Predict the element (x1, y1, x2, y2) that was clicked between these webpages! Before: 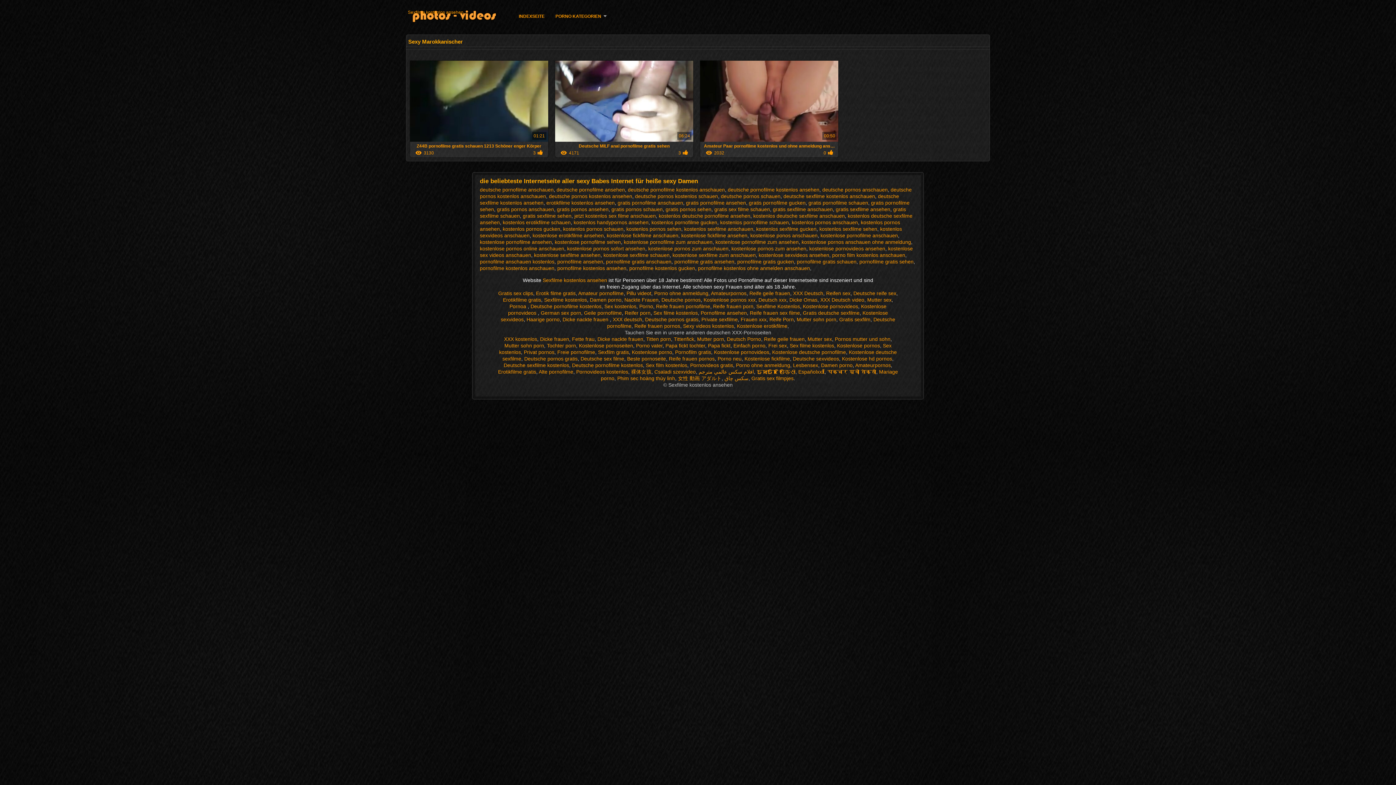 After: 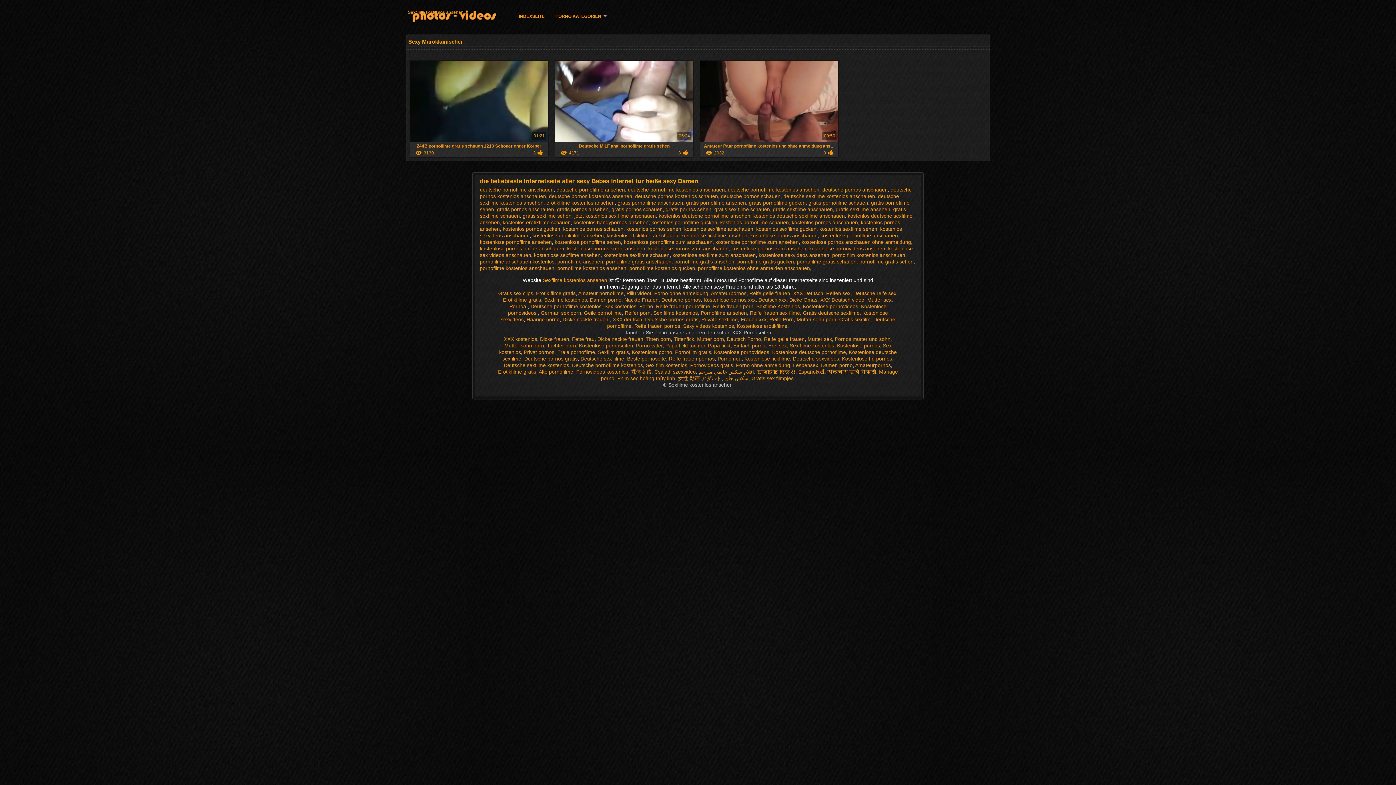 Action: label: Dicke nackte frauen  bbox: (562, 316, 610, 322)